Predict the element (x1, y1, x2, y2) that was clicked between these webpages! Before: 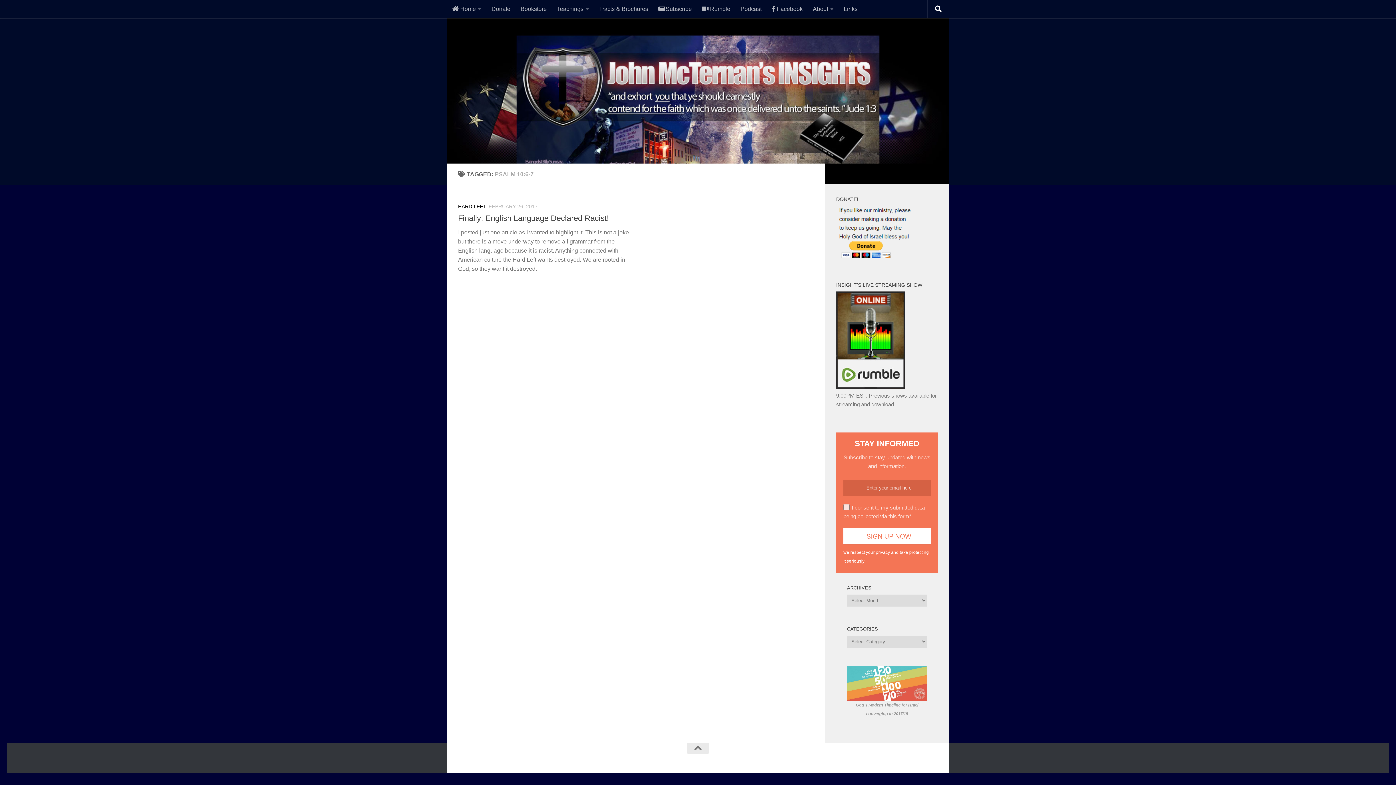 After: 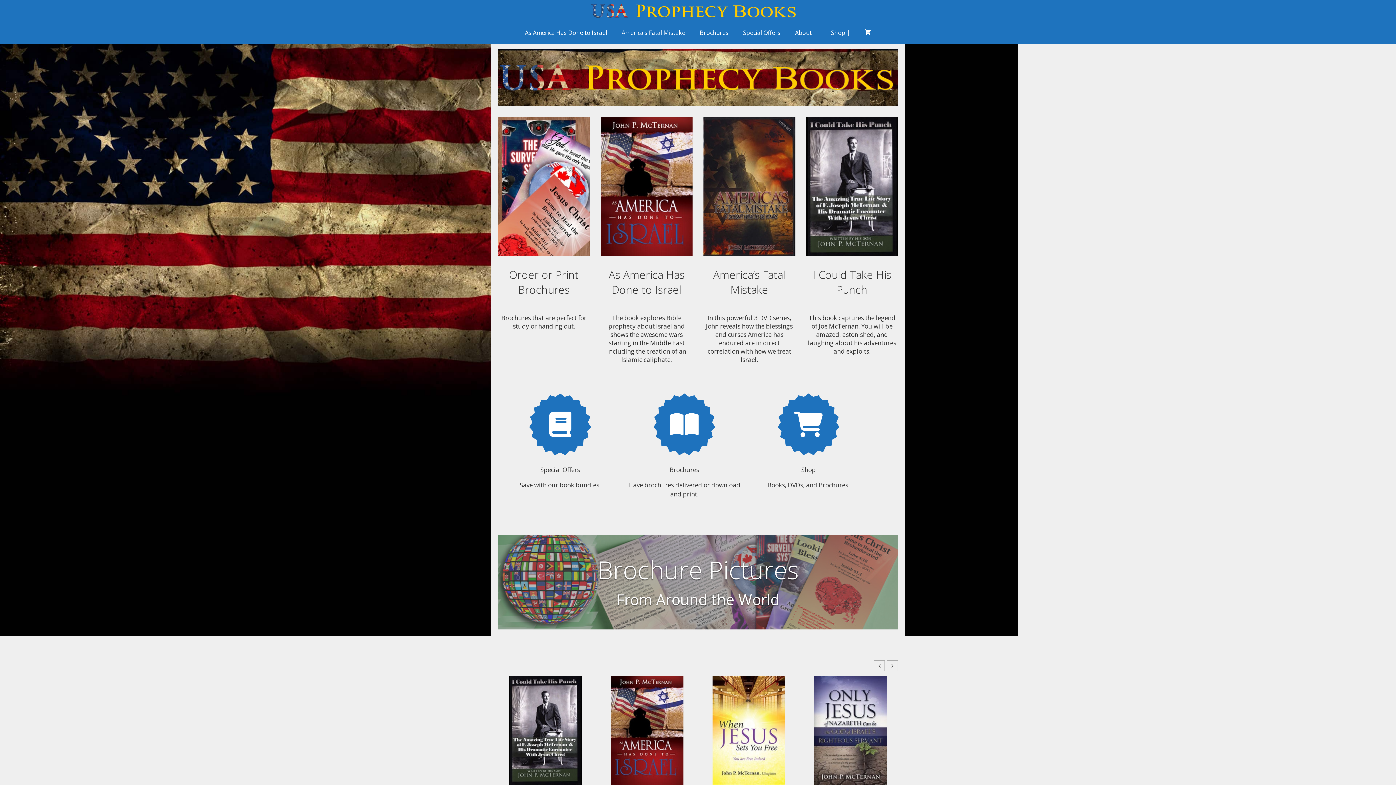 Action: bbox: (515, 0, 552, 18) label: Bookstore